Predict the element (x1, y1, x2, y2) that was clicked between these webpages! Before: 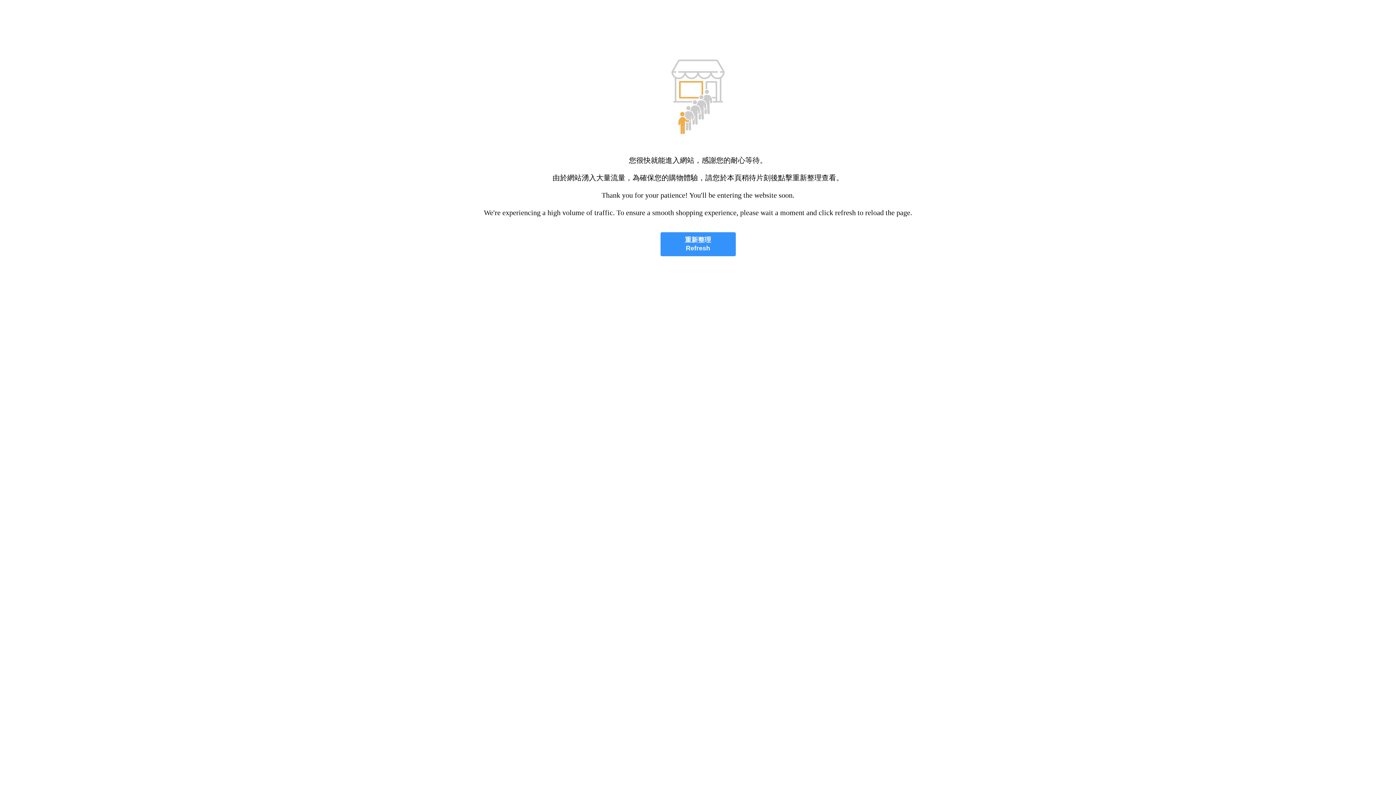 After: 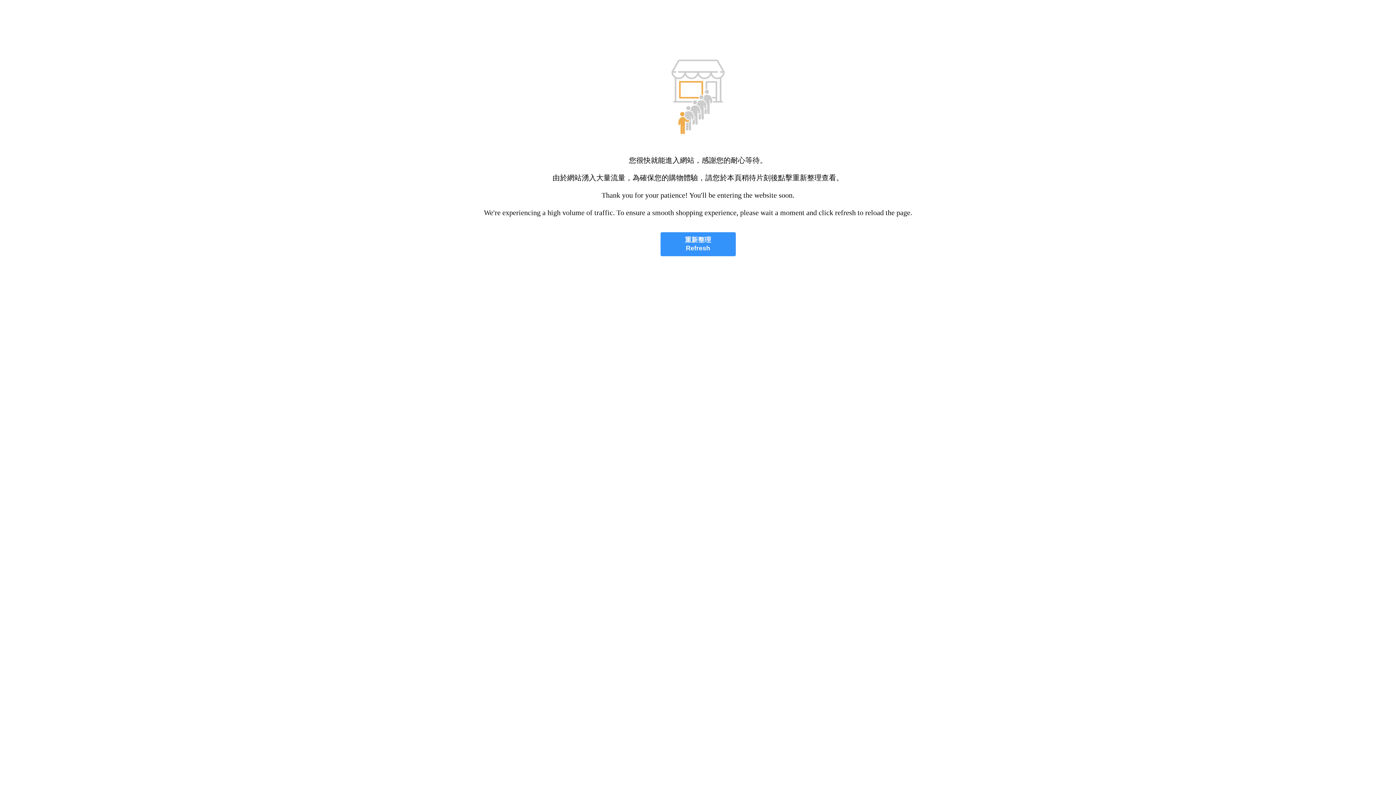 Action: label: 重新整理
Refresh bbox: (660, 232, 735, 256)